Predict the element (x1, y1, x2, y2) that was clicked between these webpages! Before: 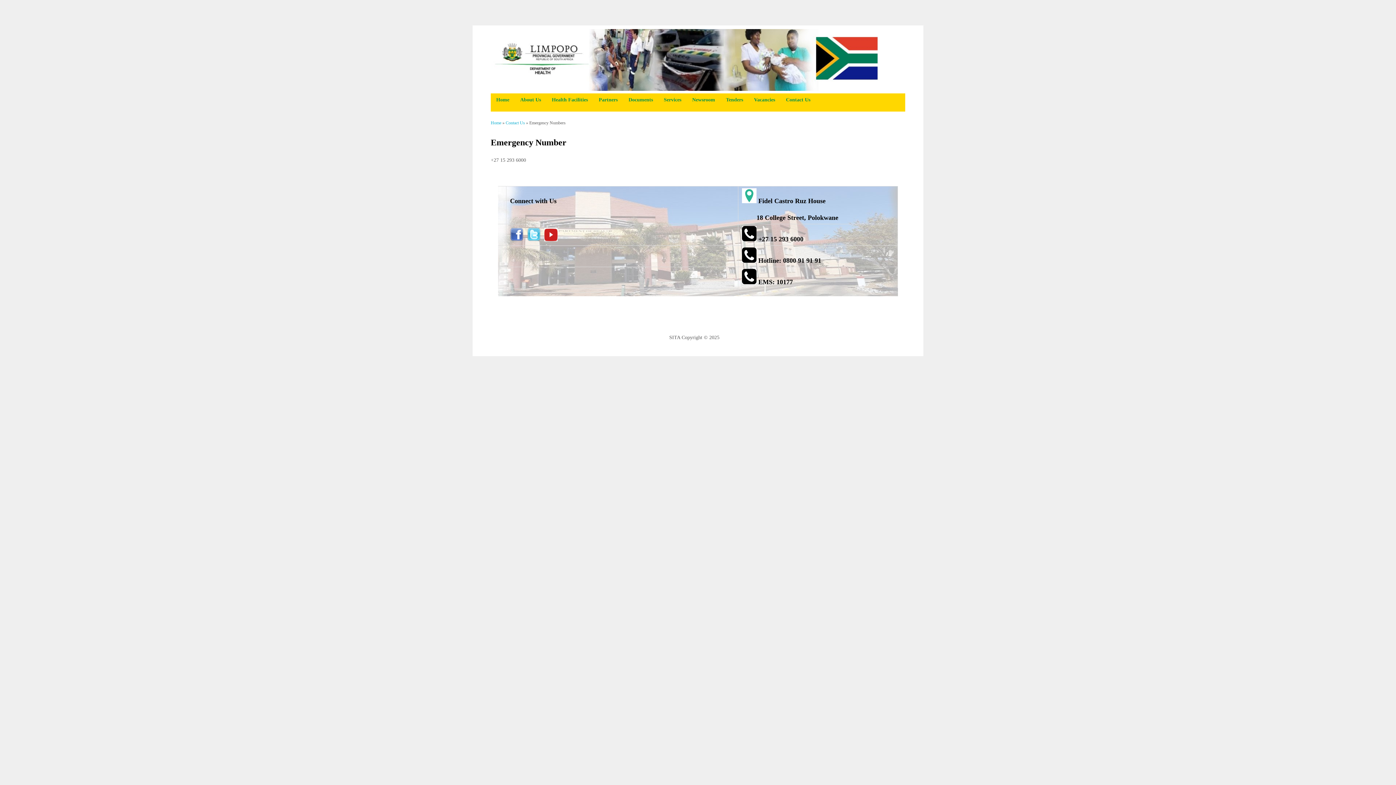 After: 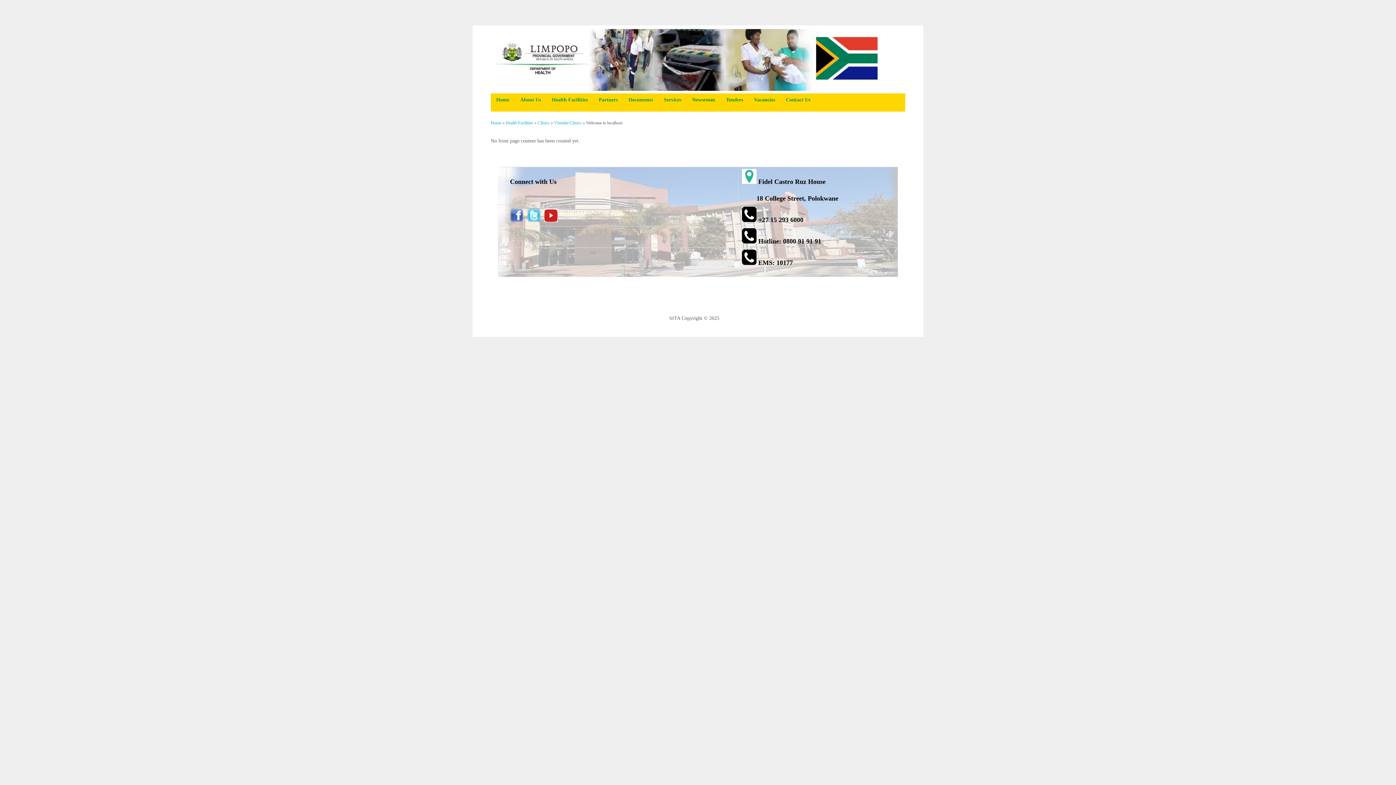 Action: bbox: (720, 93, 748, 106) label: Tenders